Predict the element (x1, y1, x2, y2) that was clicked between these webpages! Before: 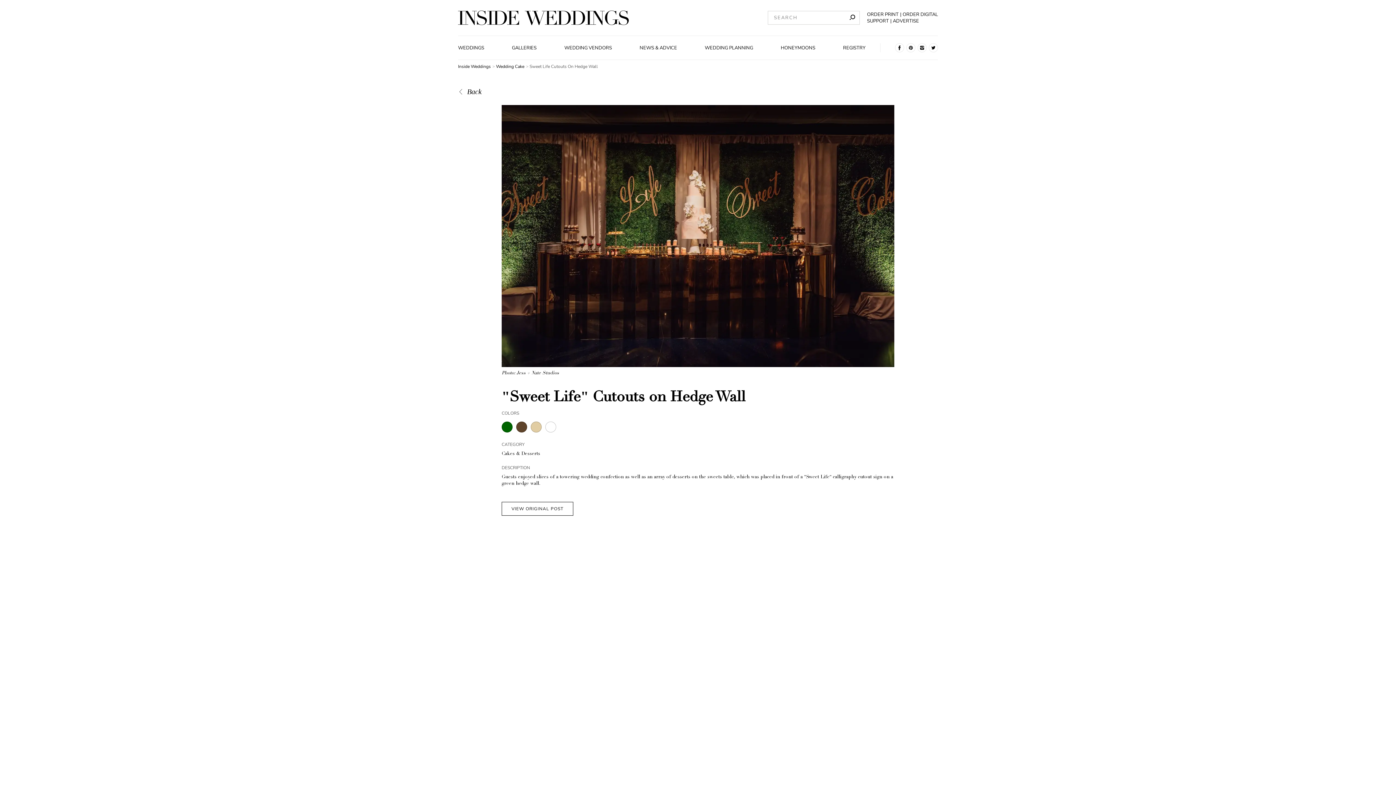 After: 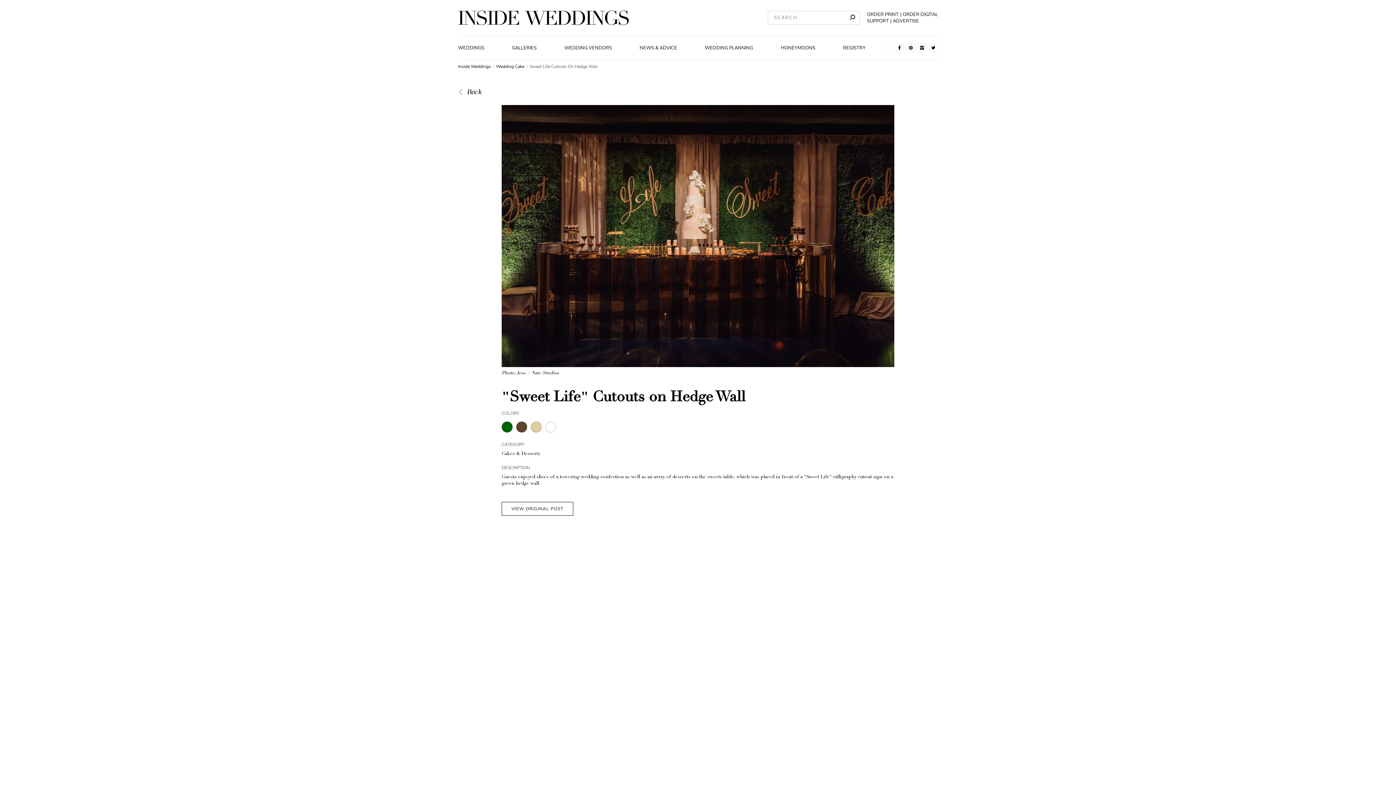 Action: bbox: (906, 43, 915, 52)